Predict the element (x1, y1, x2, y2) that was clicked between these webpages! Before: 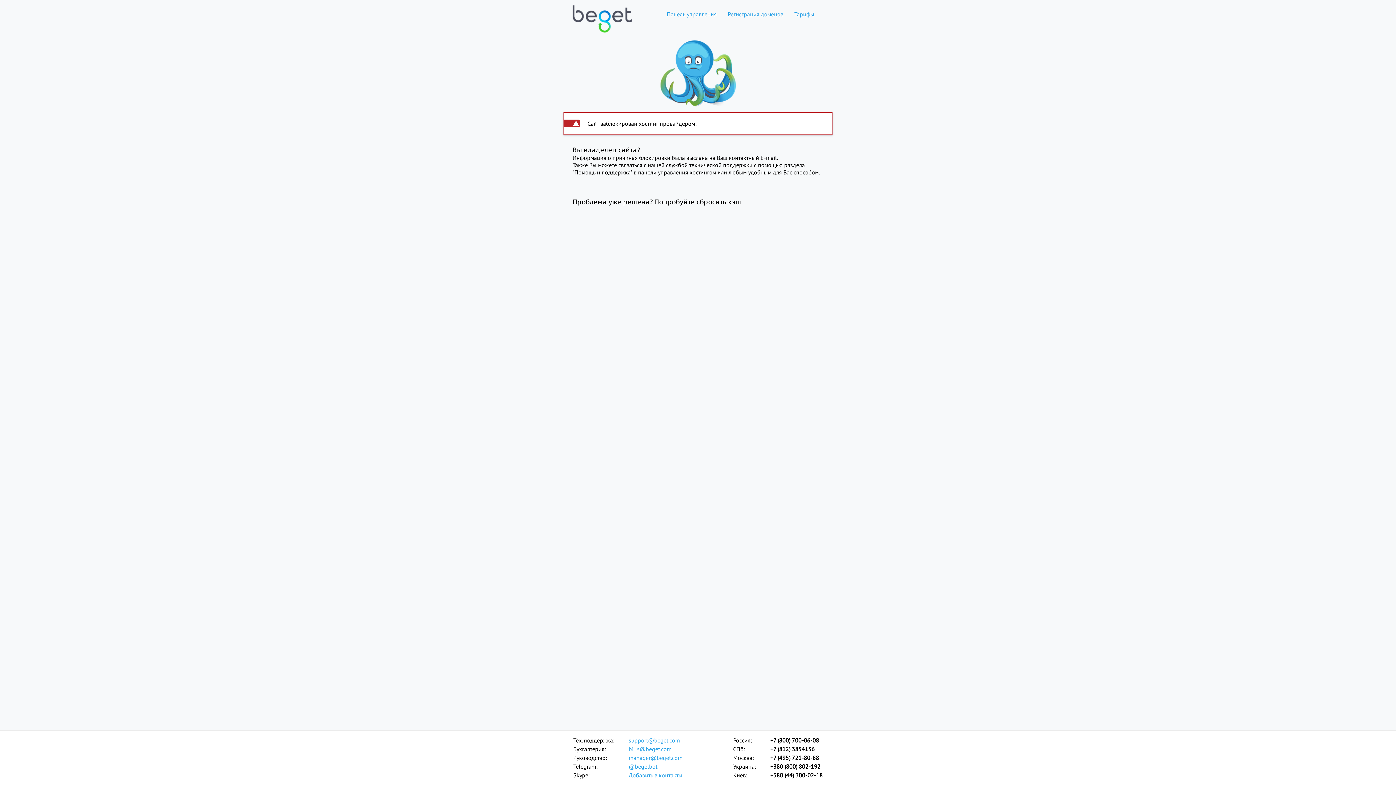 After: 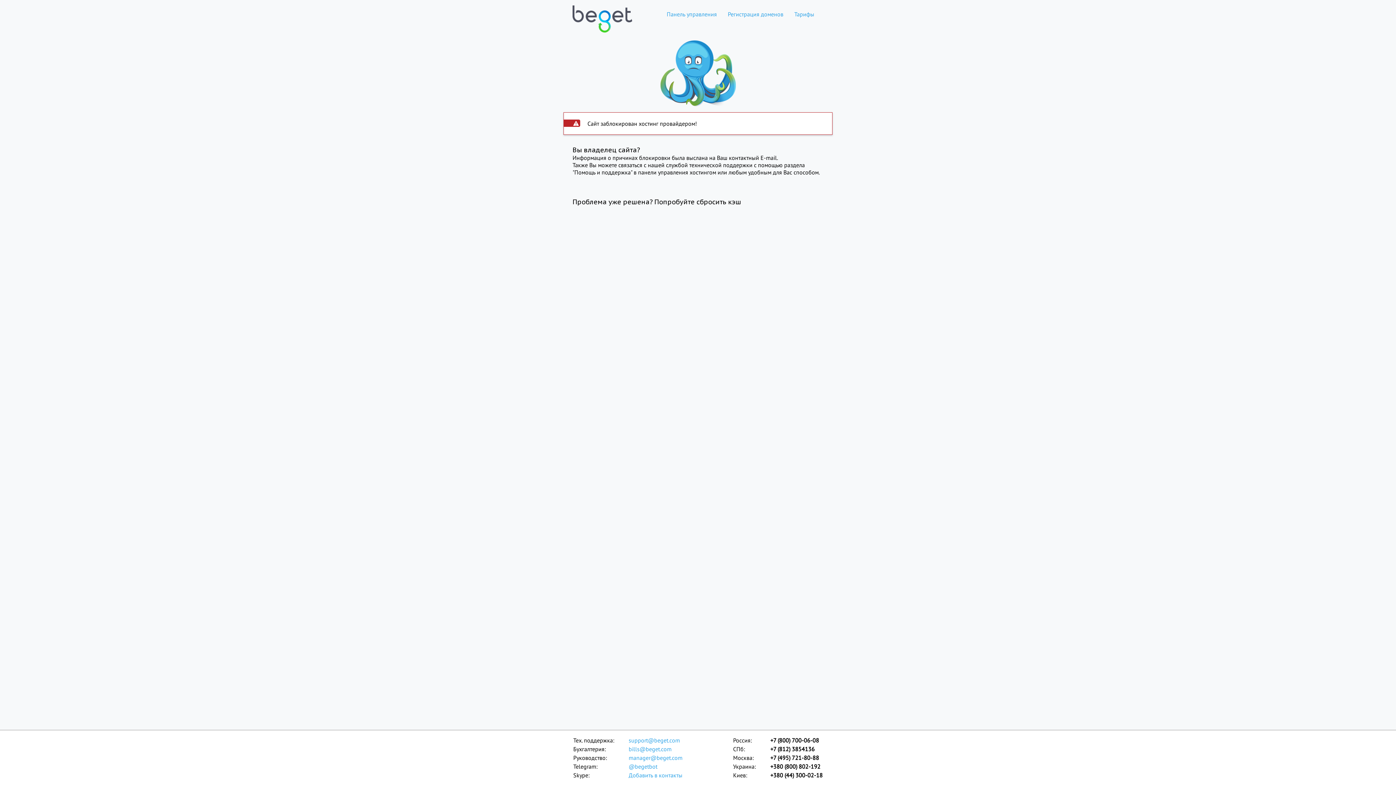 Action: bbox: (572, 0, 632, 28)